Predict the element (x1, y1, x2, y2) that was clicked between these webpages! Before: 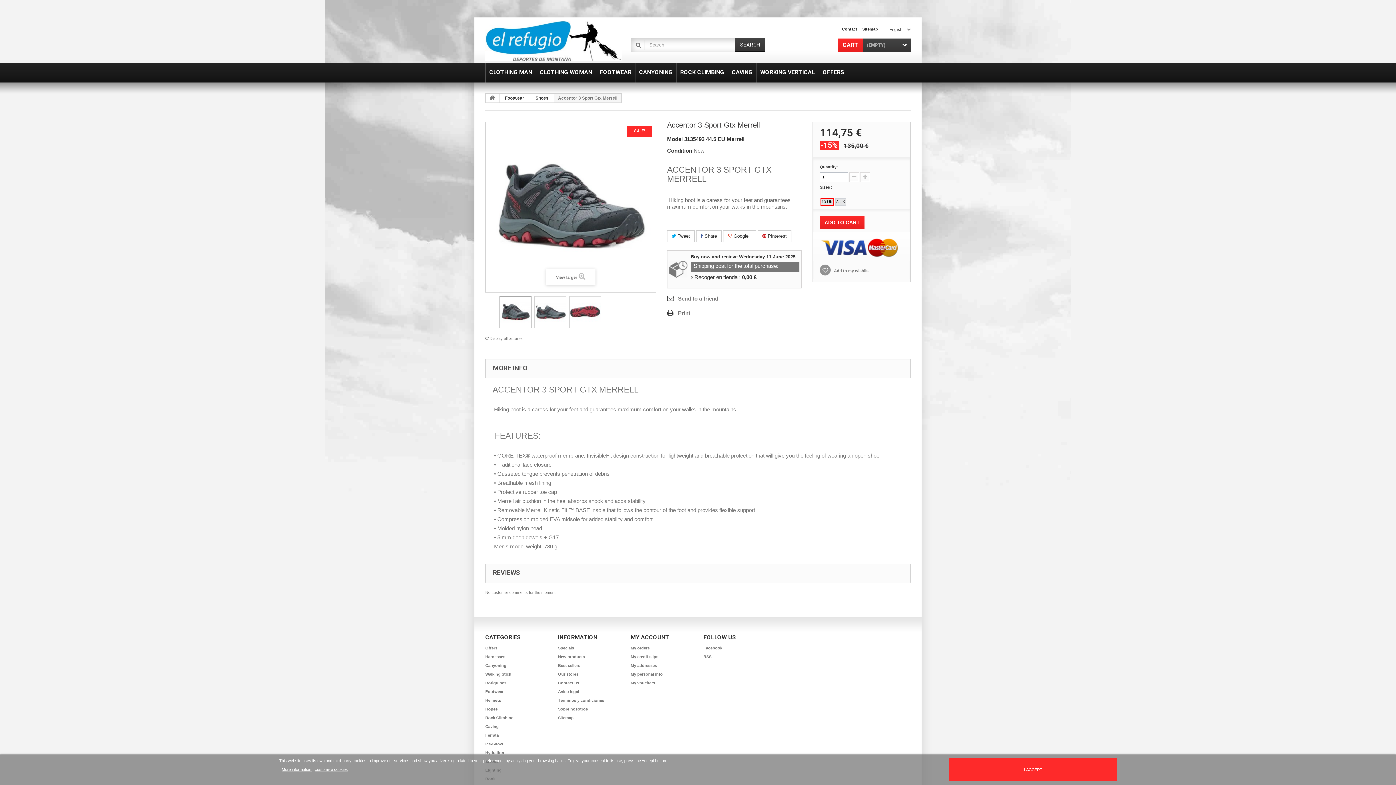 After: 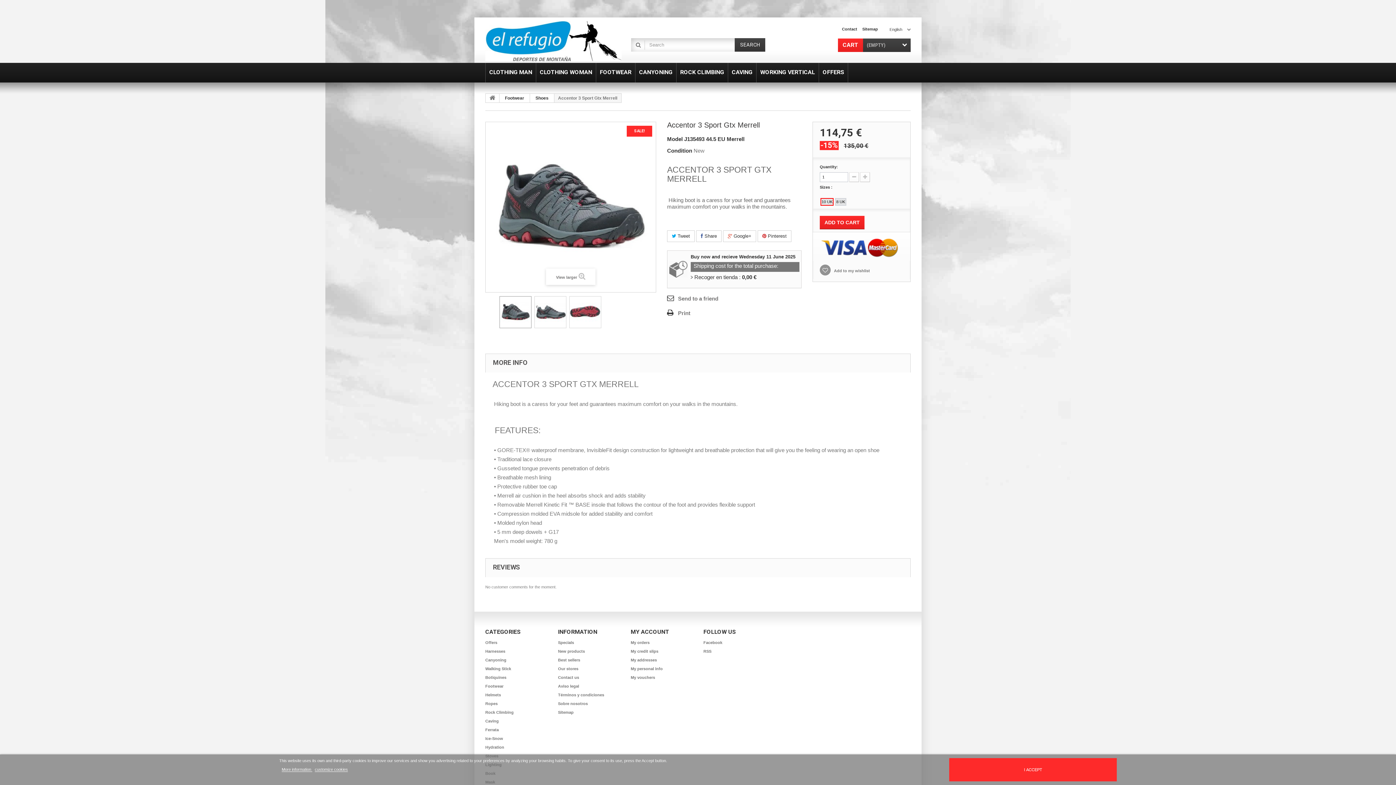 Action: label:  Display all pictures bbox: (485, 336, 522, 340)